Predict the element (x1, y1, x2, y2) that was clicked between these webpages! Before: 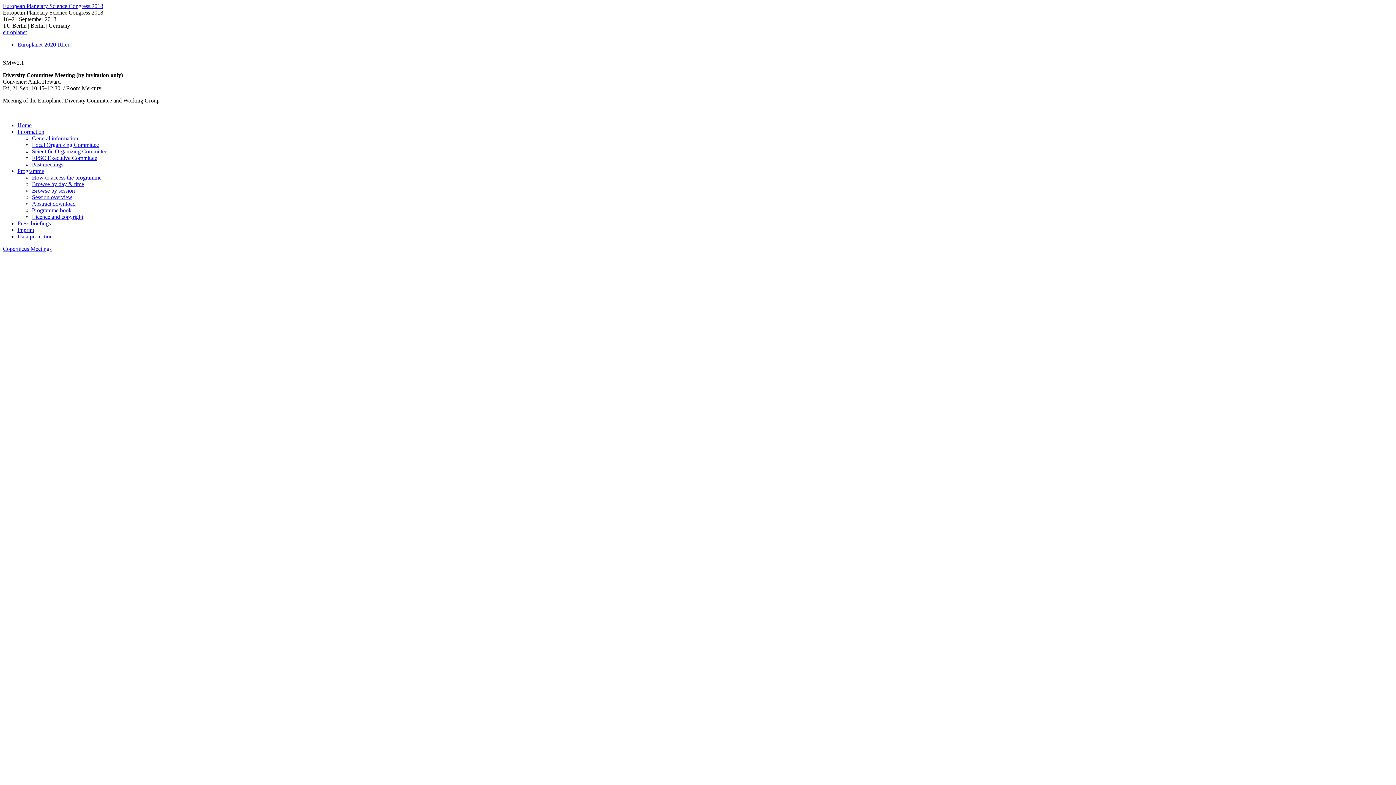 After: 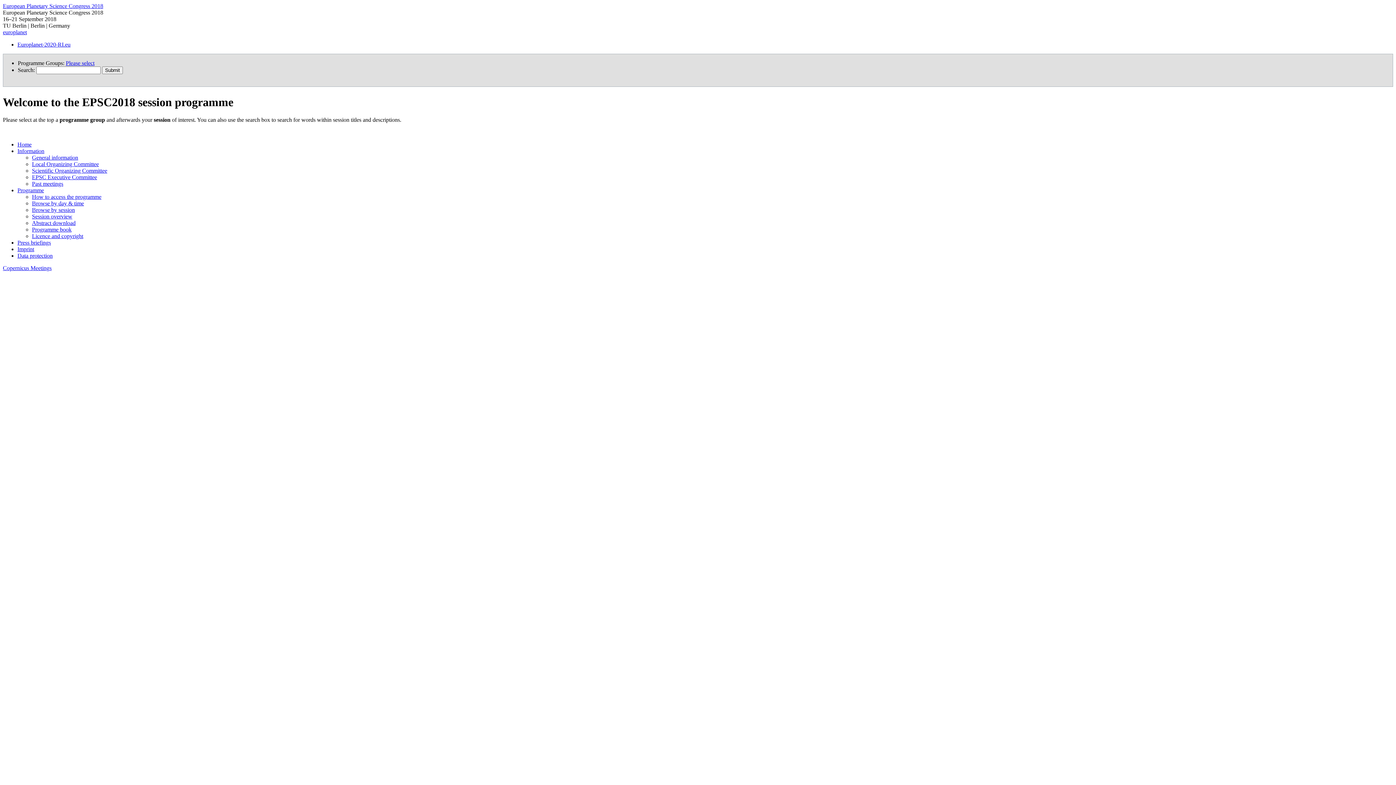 Action: bbox: (32, 187, 74, 193) label: Browse by session